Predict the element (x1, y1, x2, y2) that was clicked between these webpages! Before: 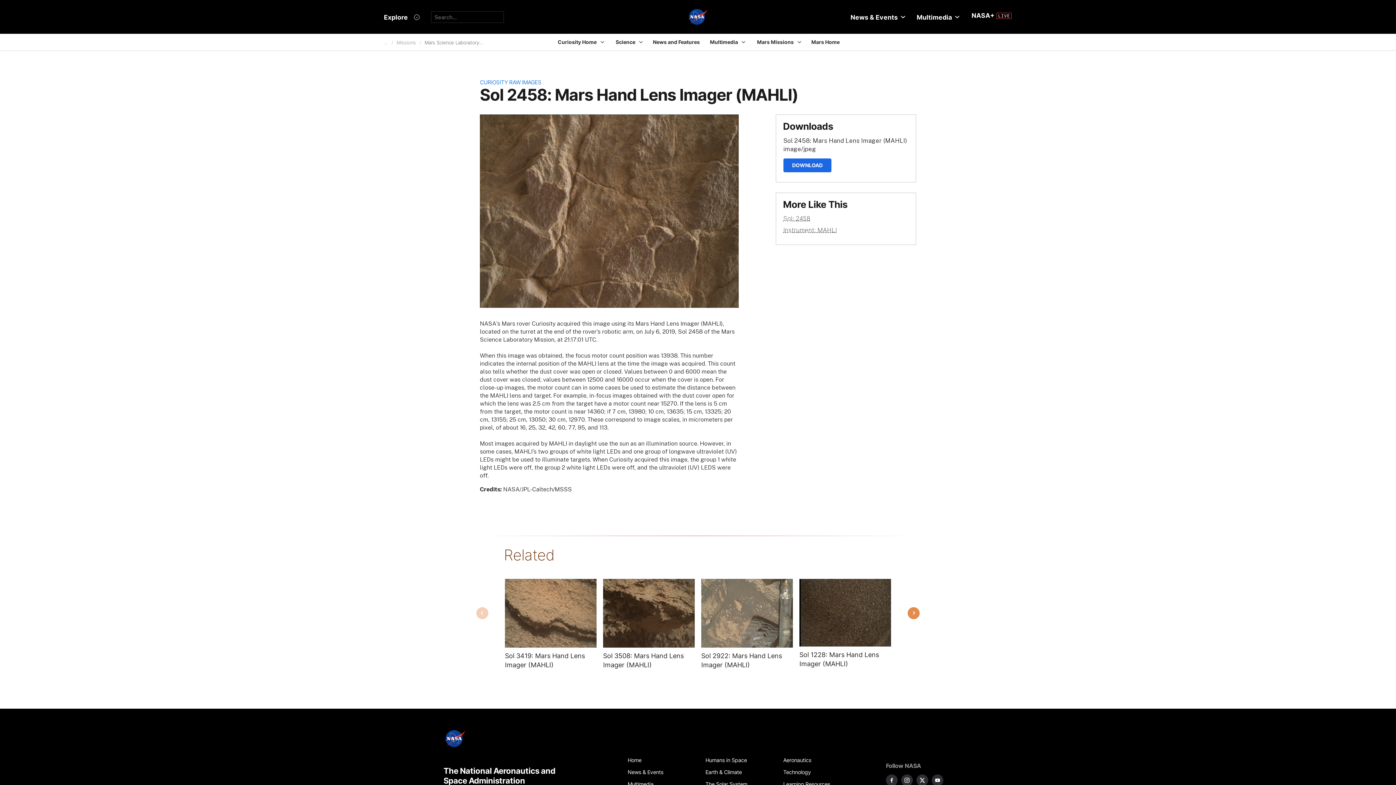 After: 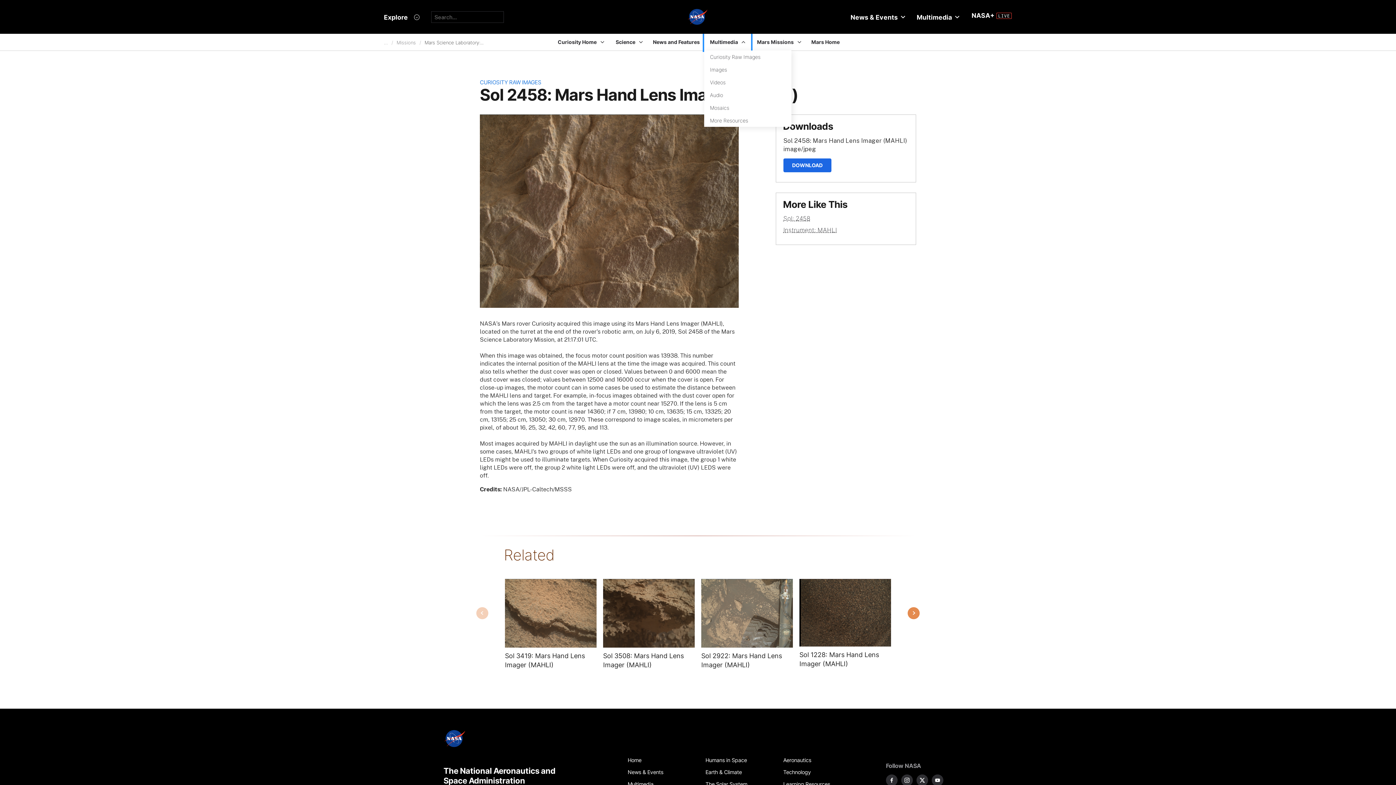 Action: label: Multimedia bbox: (704, 33, 751, 50)